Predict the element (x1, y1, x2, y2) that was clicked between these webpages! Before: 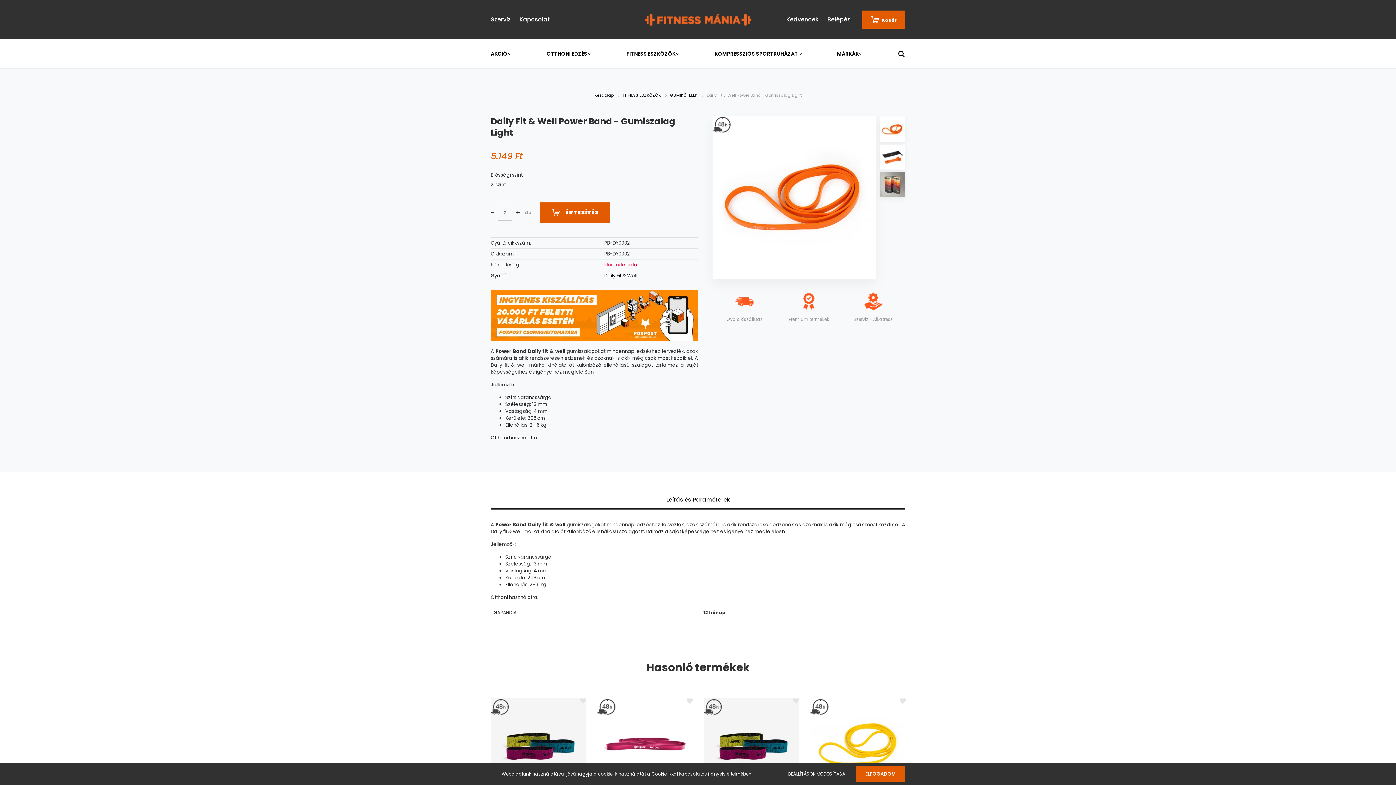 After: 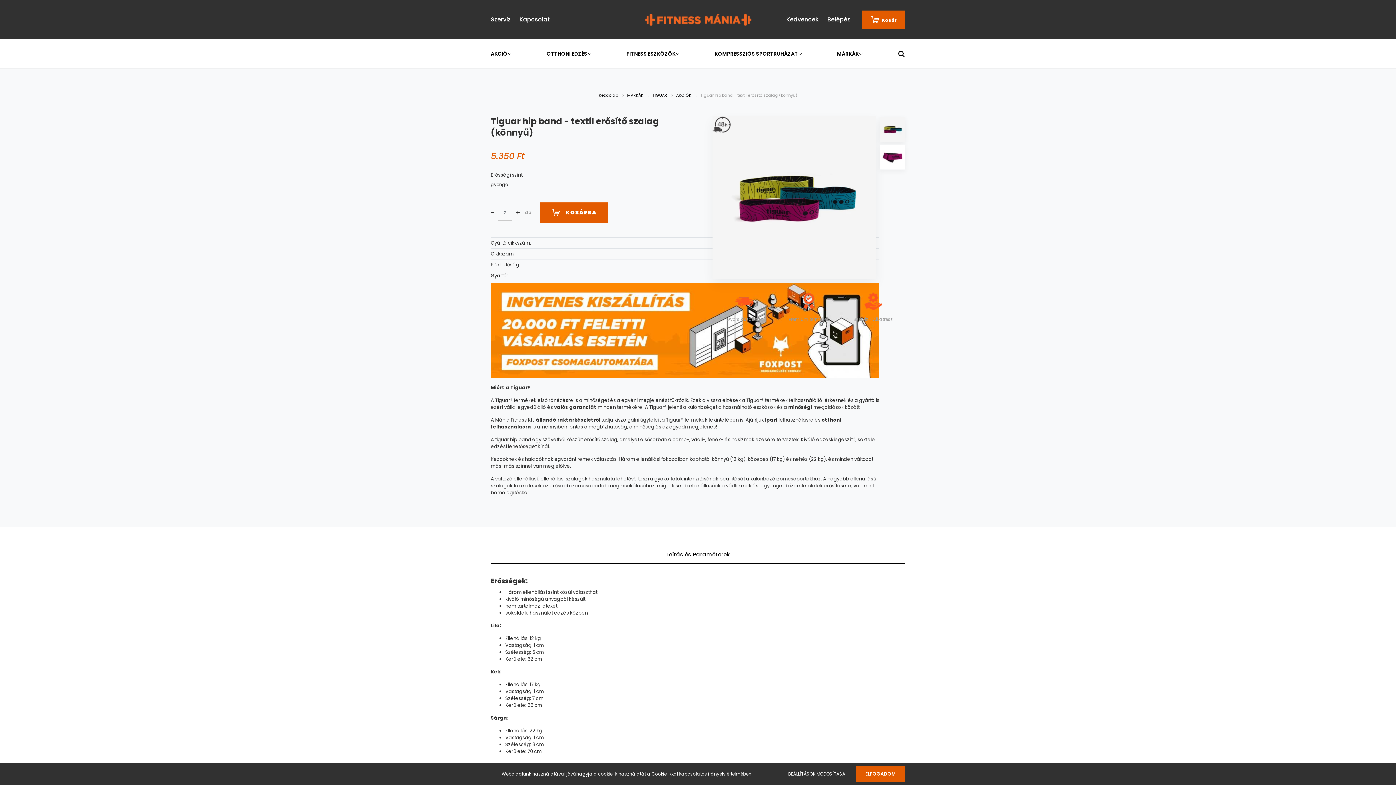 Action: bbox: (490, 698, 586, 793)